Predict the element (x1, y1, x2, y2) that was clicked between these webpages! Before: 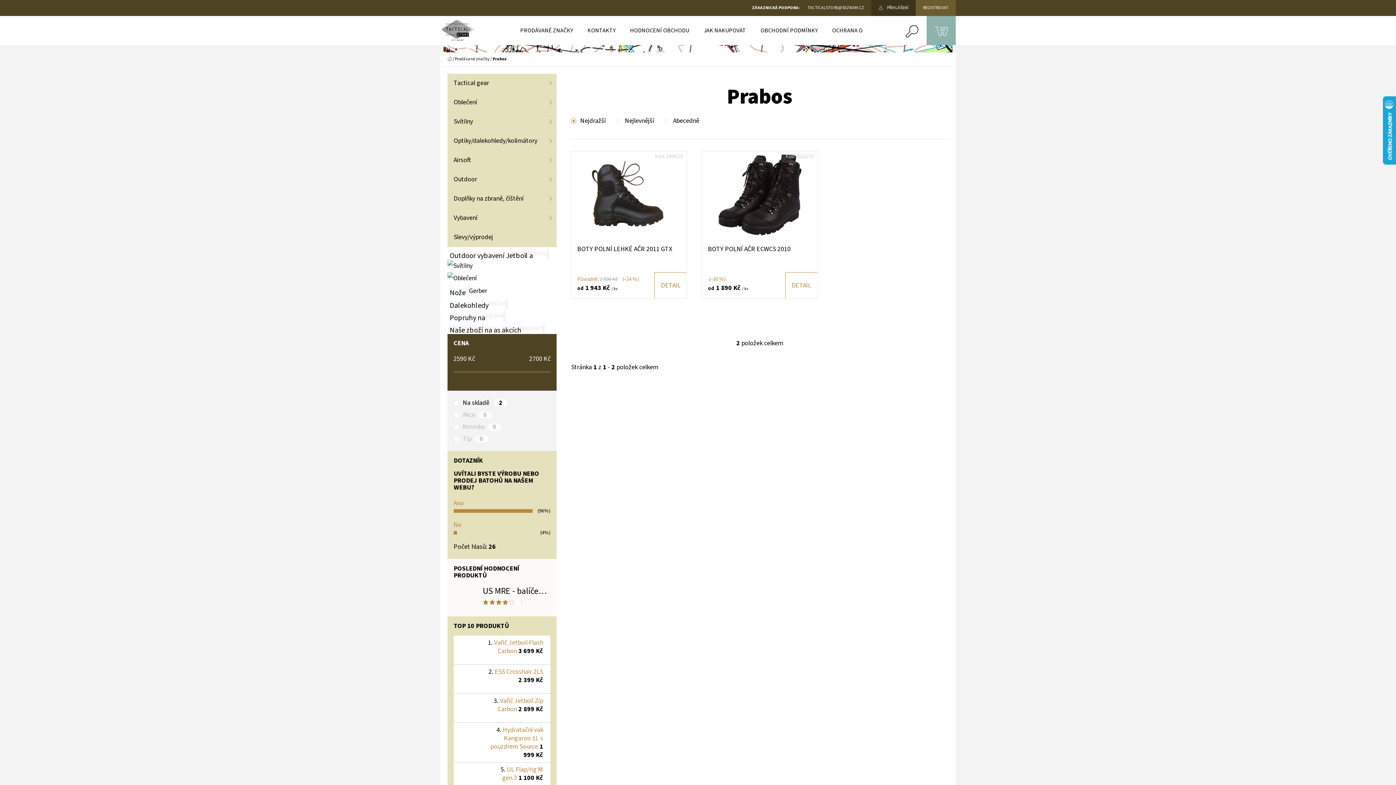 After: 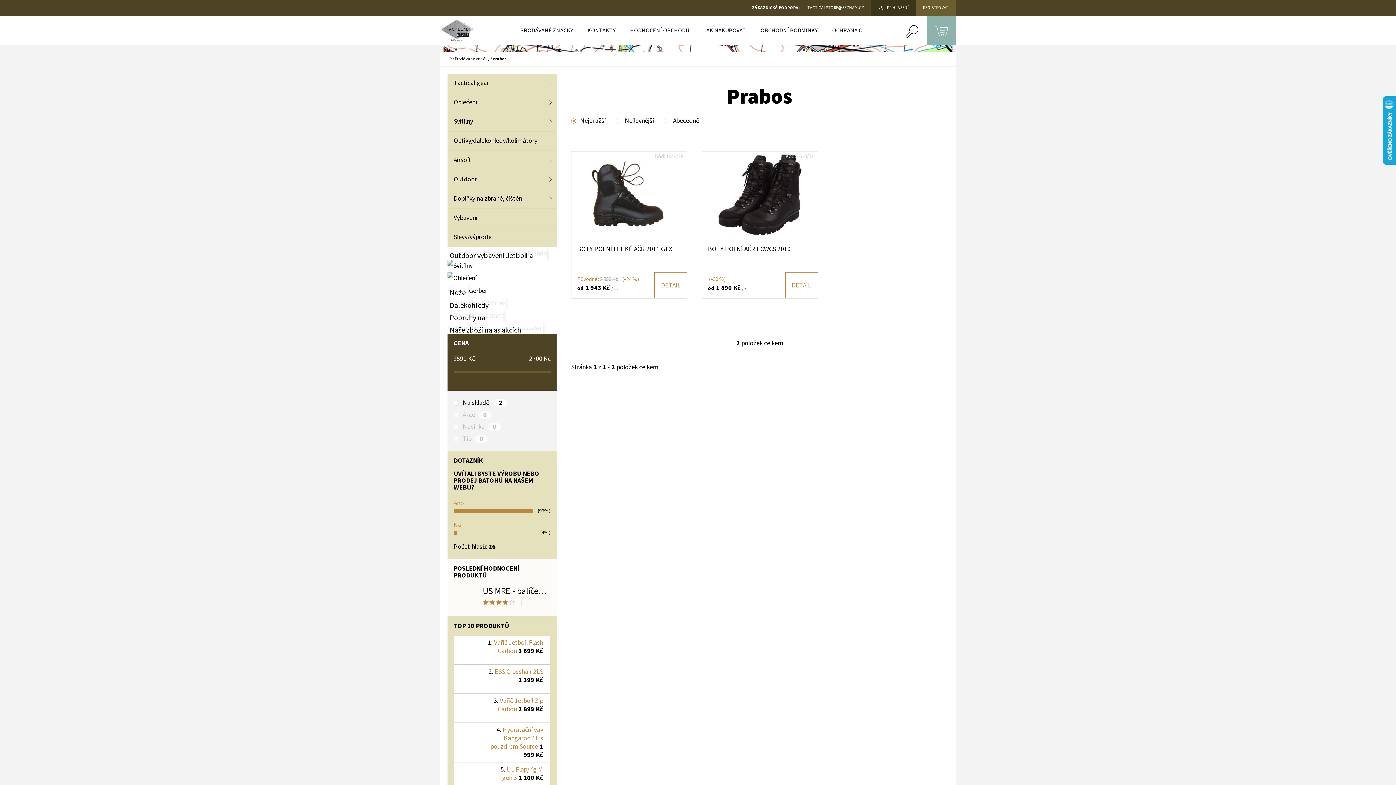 Action: label: TACTICALSTORE@SEZNAM.CZ bbox: (800, 0, 871, 16)